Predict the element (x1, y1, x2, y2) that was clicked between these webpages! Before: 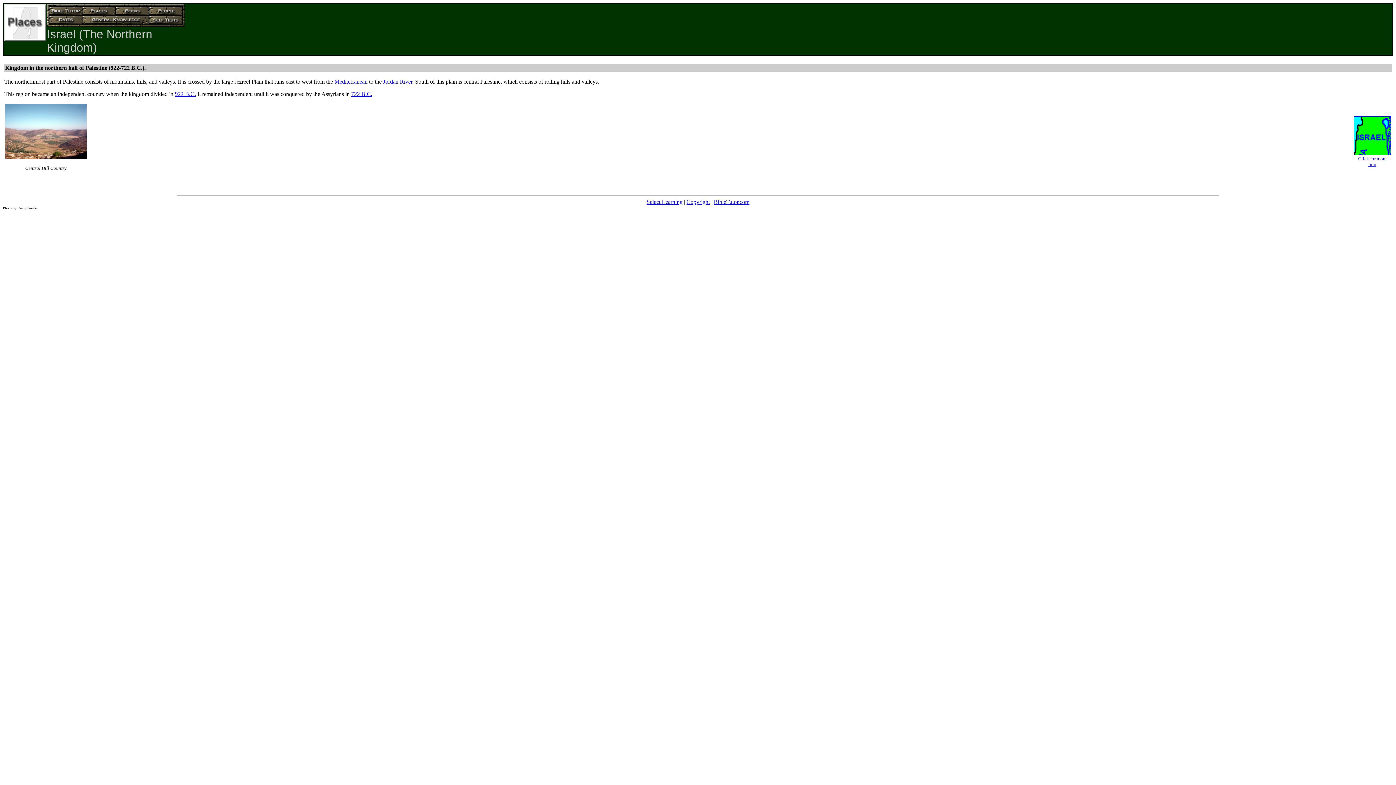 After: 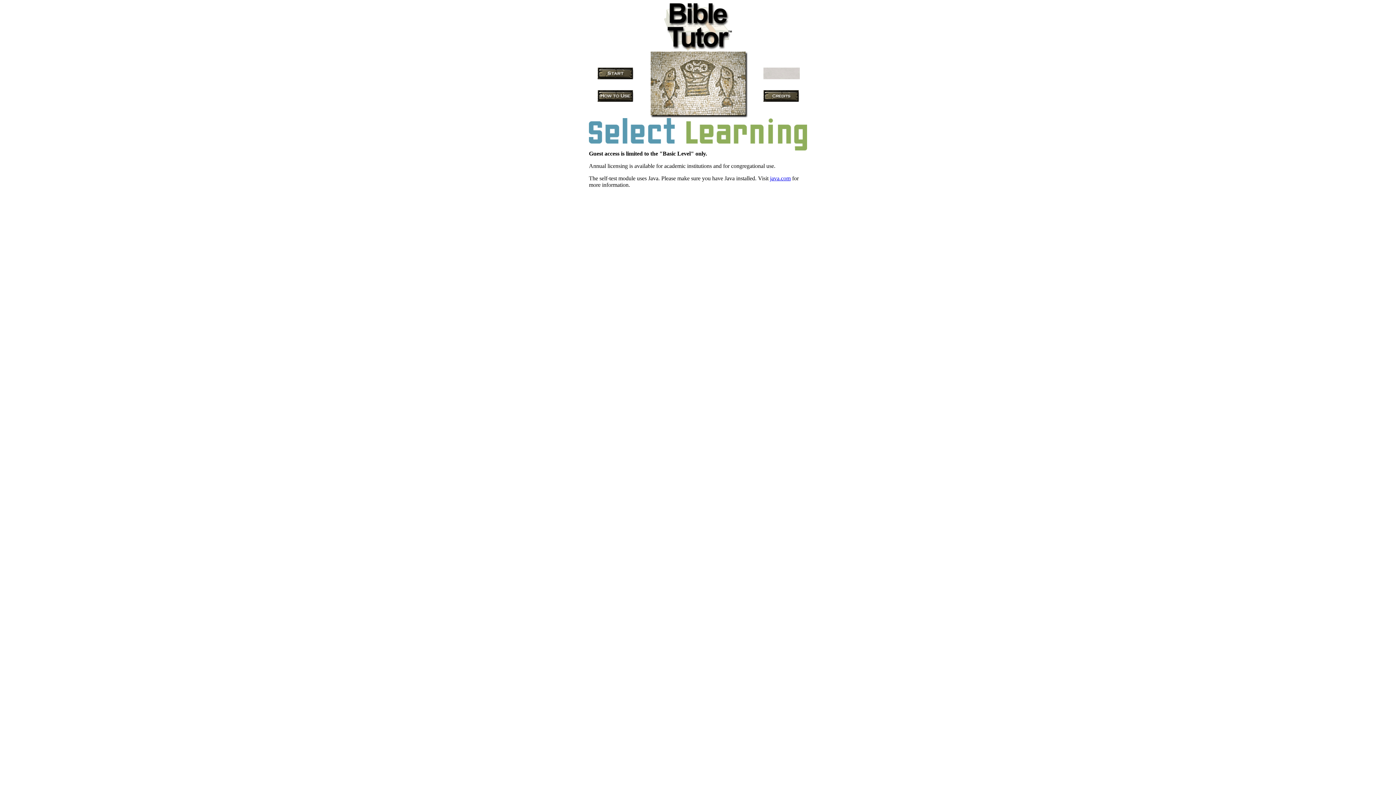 Action: label: .com bbox: (738, 198, 749, 205)